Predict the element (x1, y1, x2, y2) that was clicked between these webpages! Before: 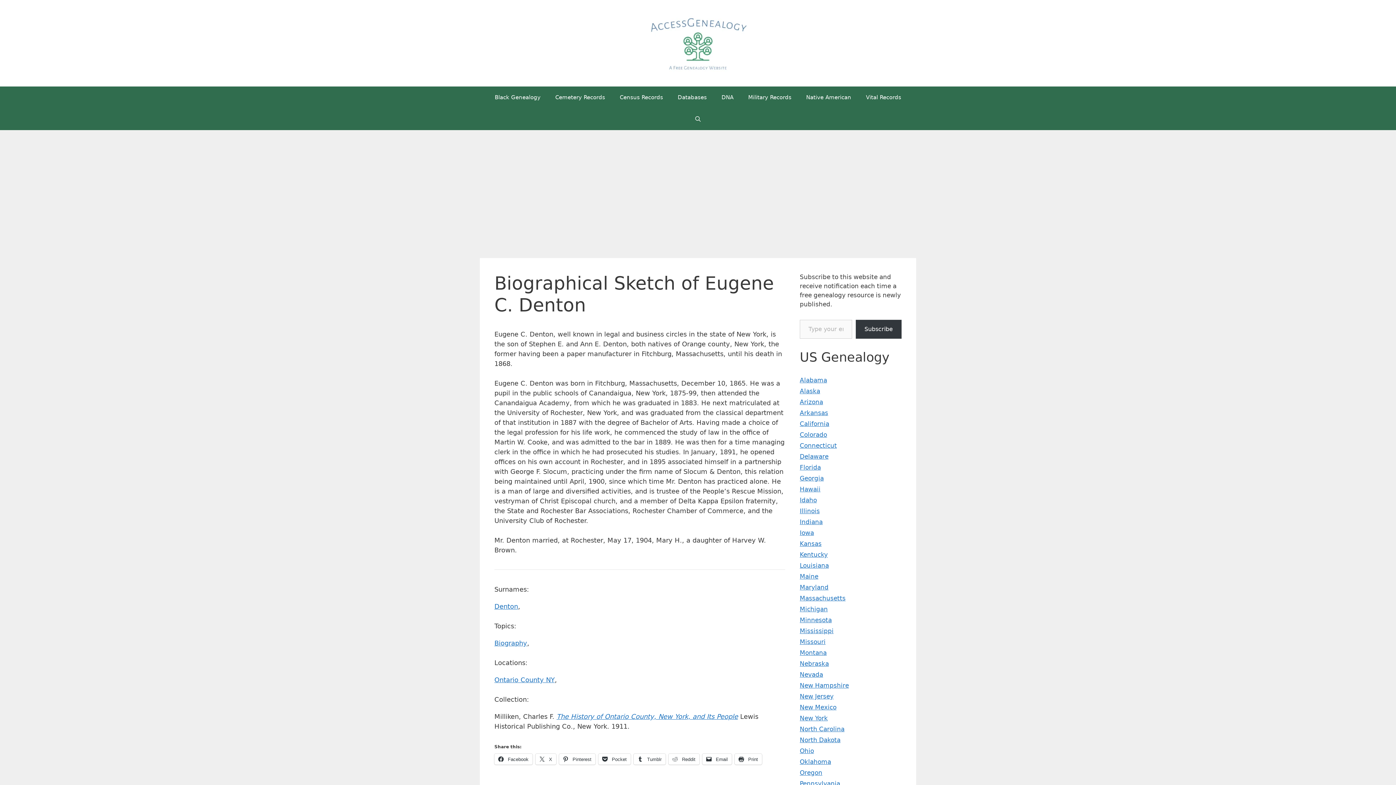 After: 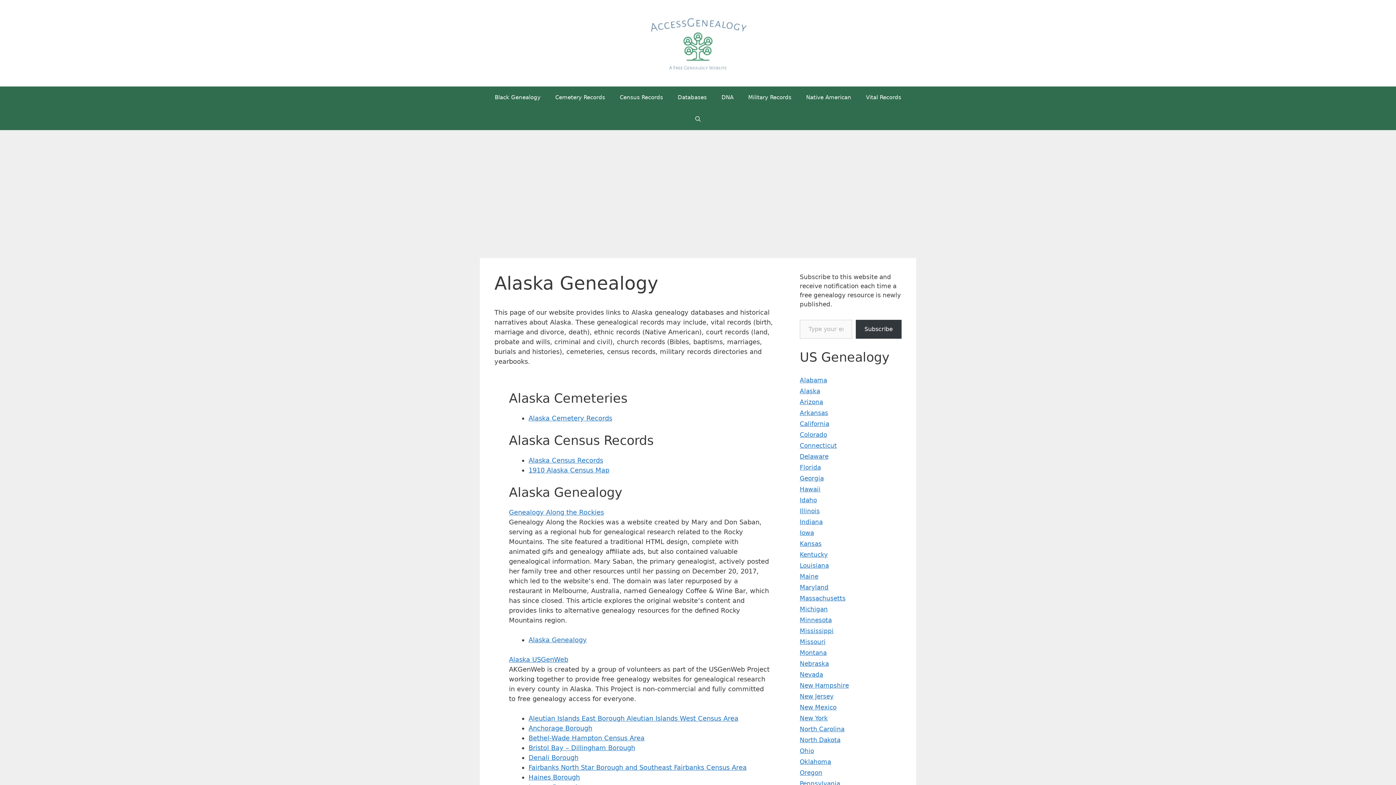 Action: bbox: (800, 387, 820, 394) label: Alaska